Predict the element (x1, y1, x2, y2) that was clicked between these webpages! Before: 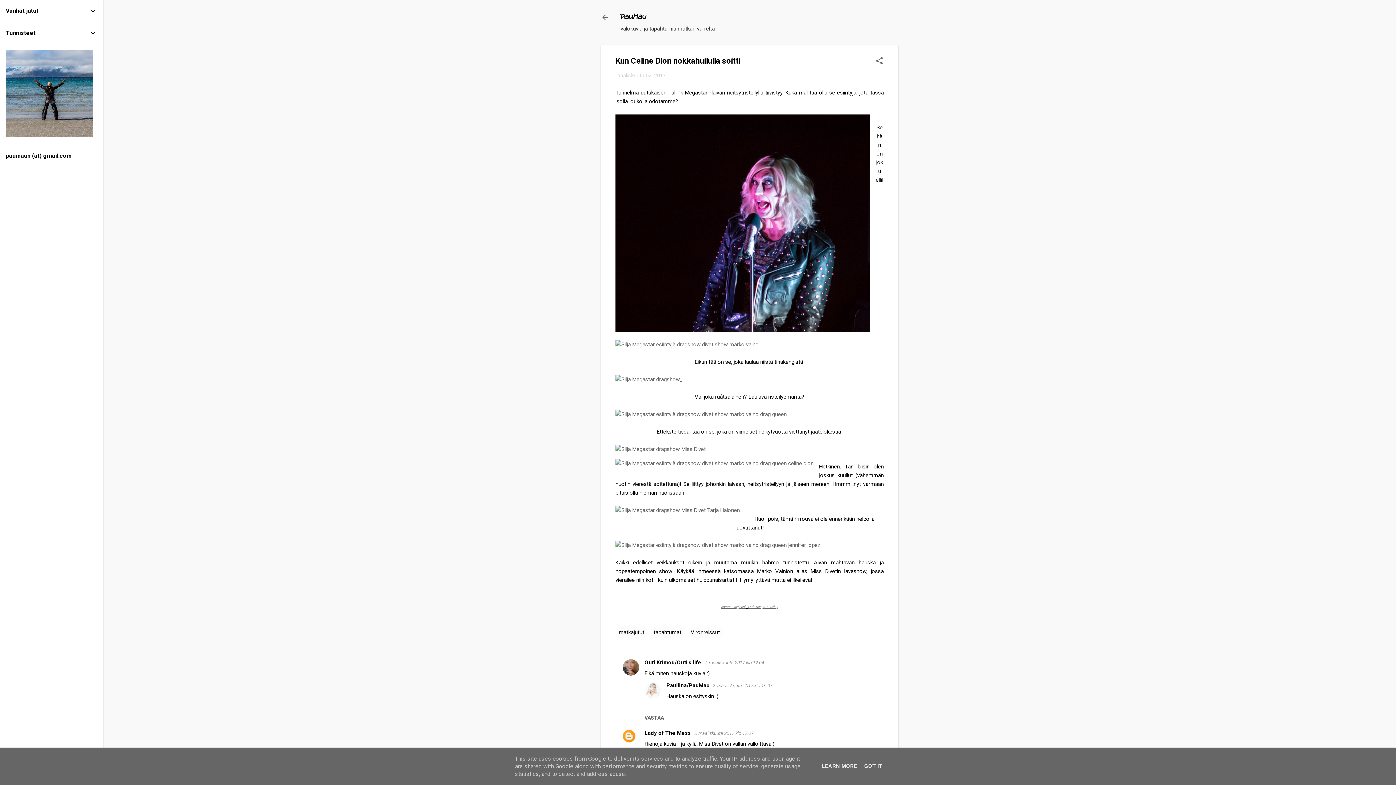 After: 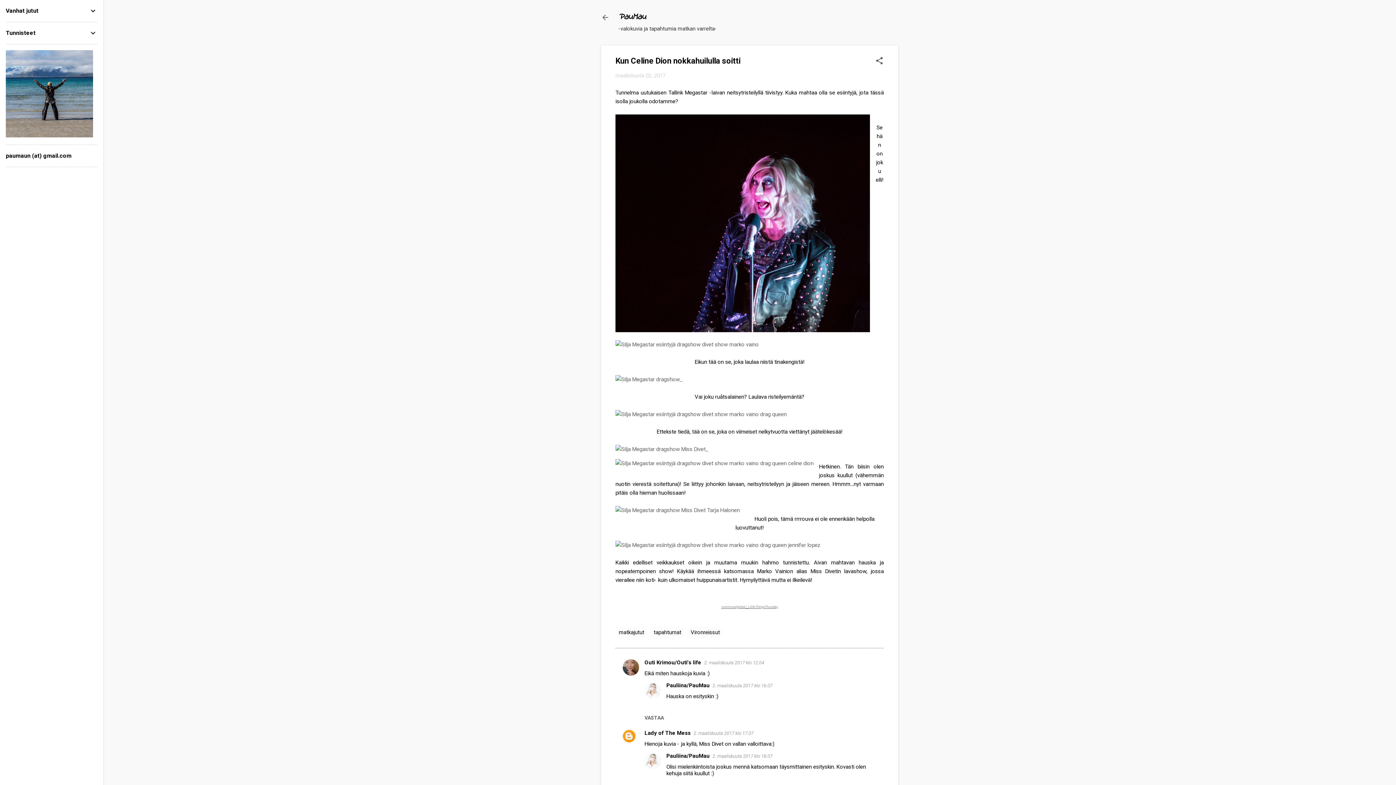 Action: bbox: (862, 763, 884, 769) label: GOT IT